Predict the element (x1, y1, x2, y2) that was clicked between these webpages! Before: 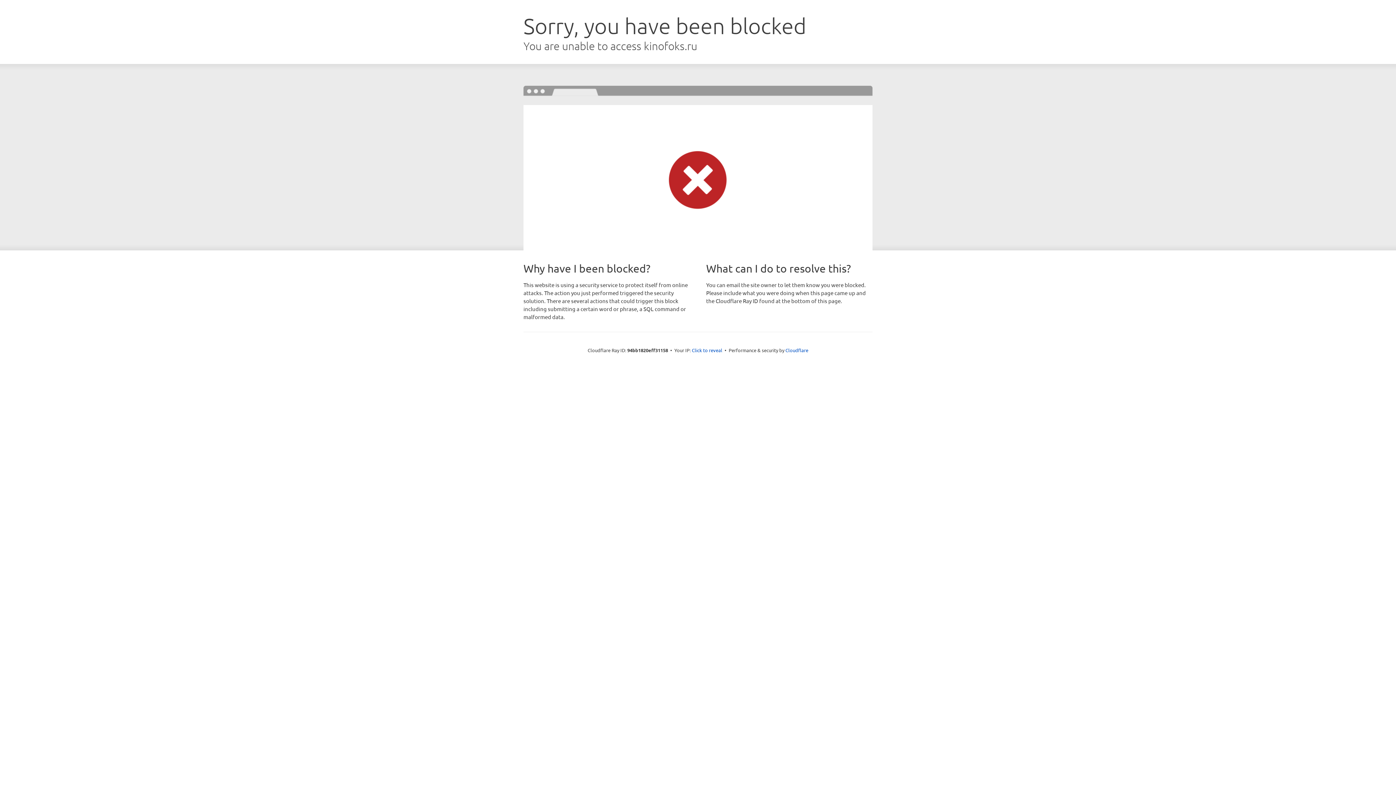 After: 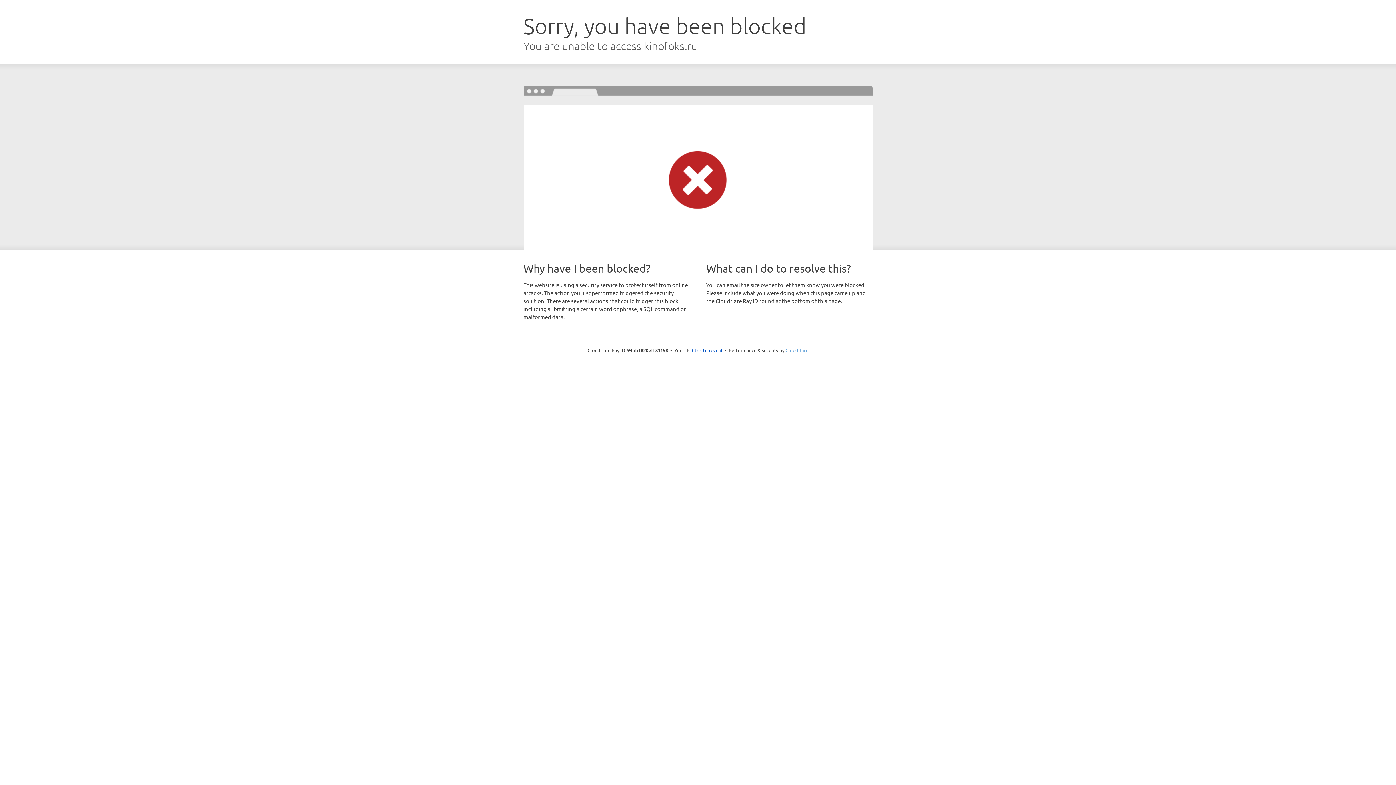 Action: label: Cloudflare bbox: (785, 347, 808, 353)